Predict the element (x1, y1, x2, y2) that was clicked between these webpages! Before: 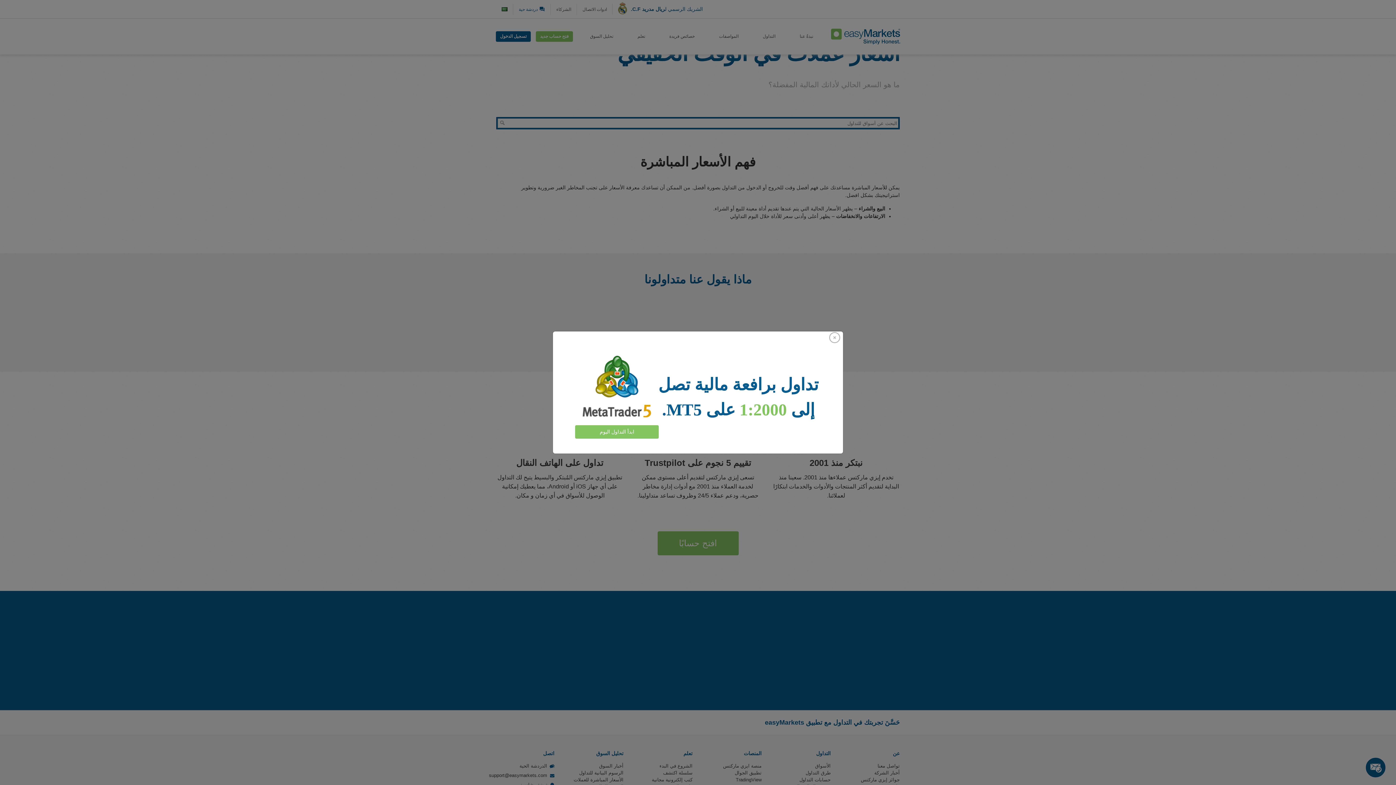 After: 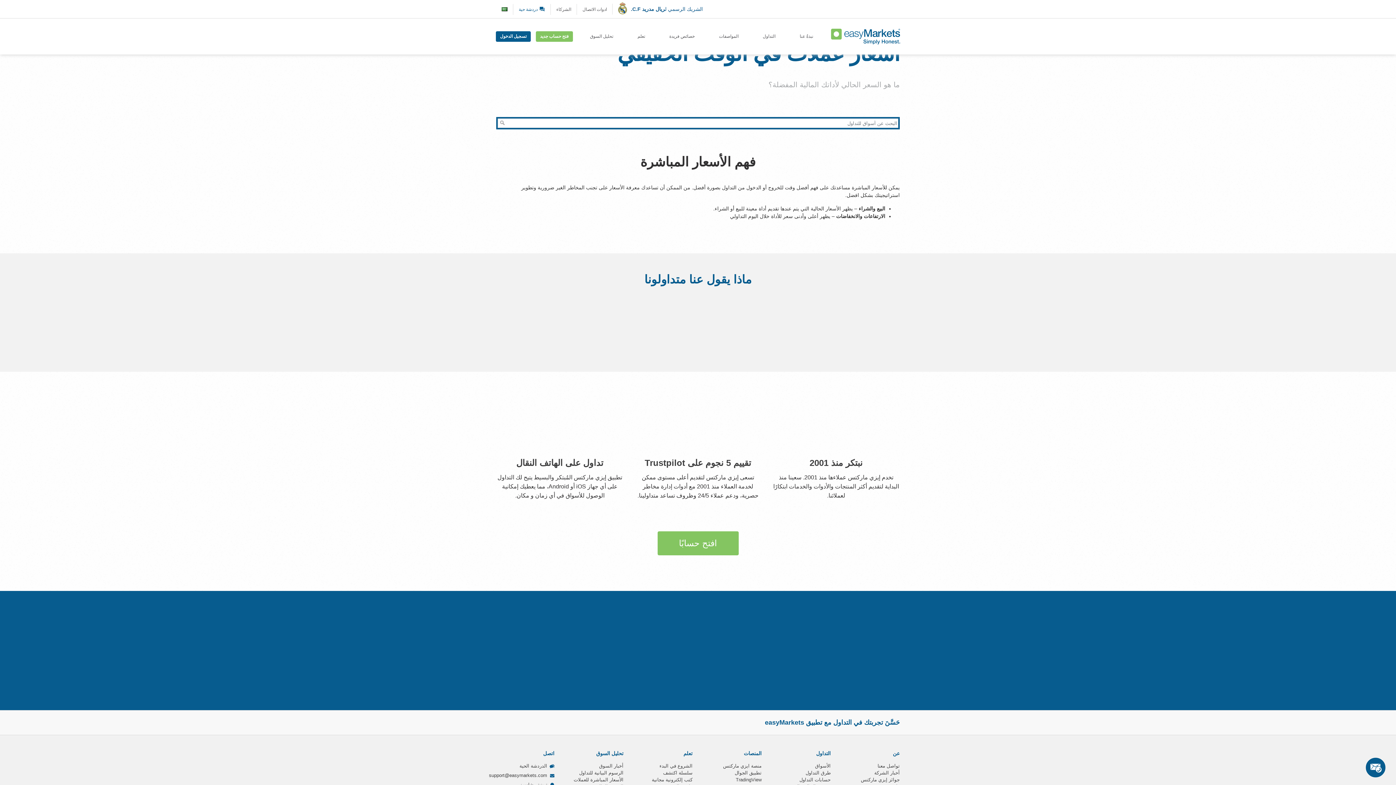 Action: label: Close bbox: (827, 332, 842, 343)